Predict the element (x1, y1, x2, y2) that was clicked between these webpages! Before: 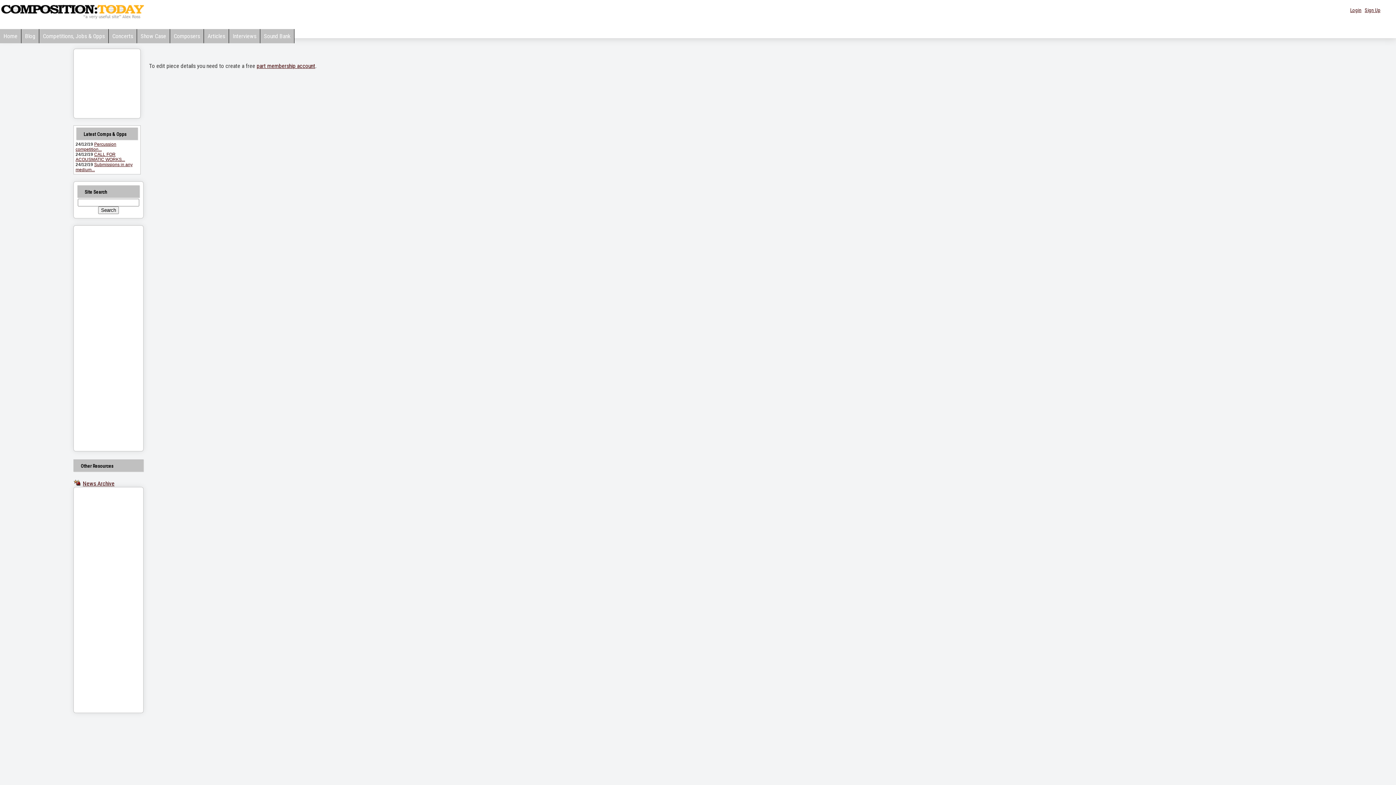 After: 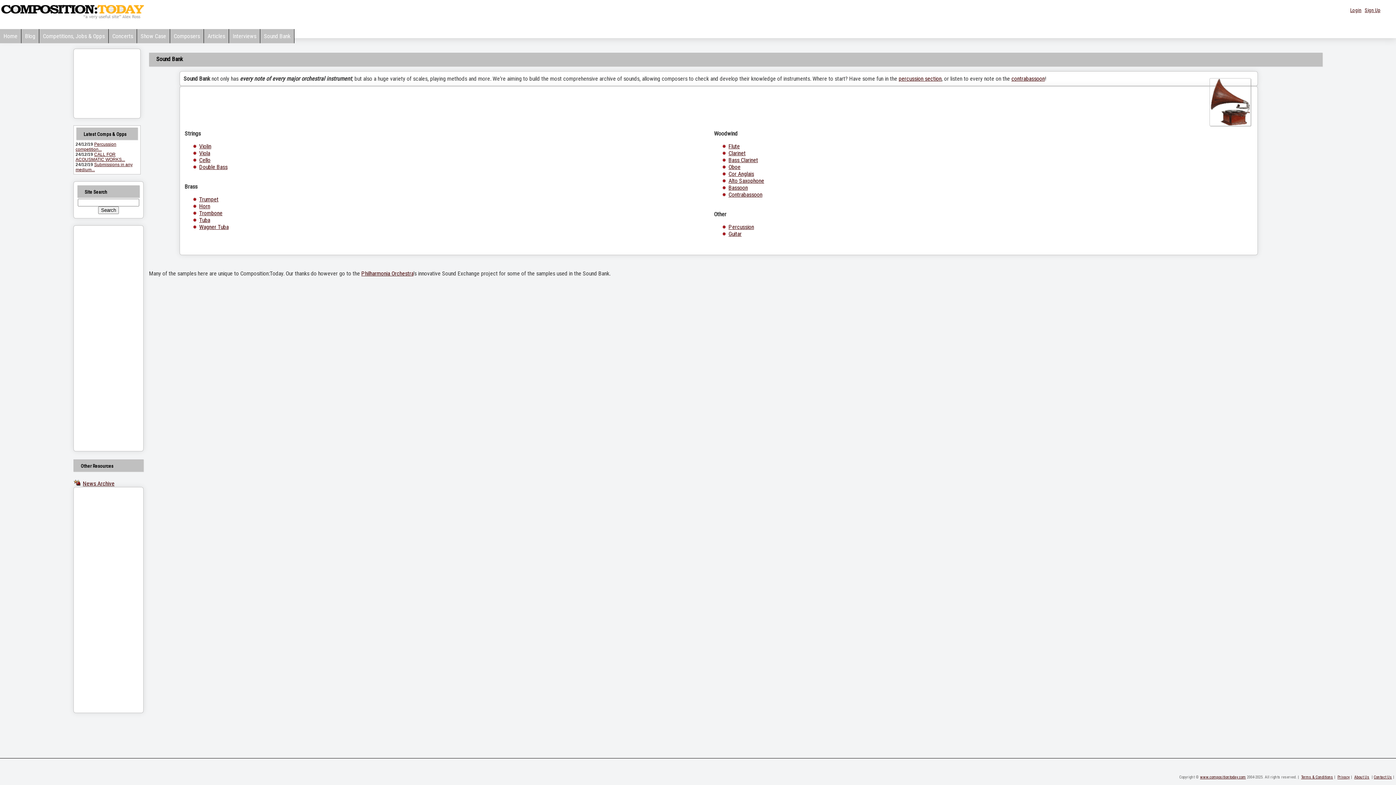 Action: label: Sound Bank bbox: (260, 29, 294, 43)